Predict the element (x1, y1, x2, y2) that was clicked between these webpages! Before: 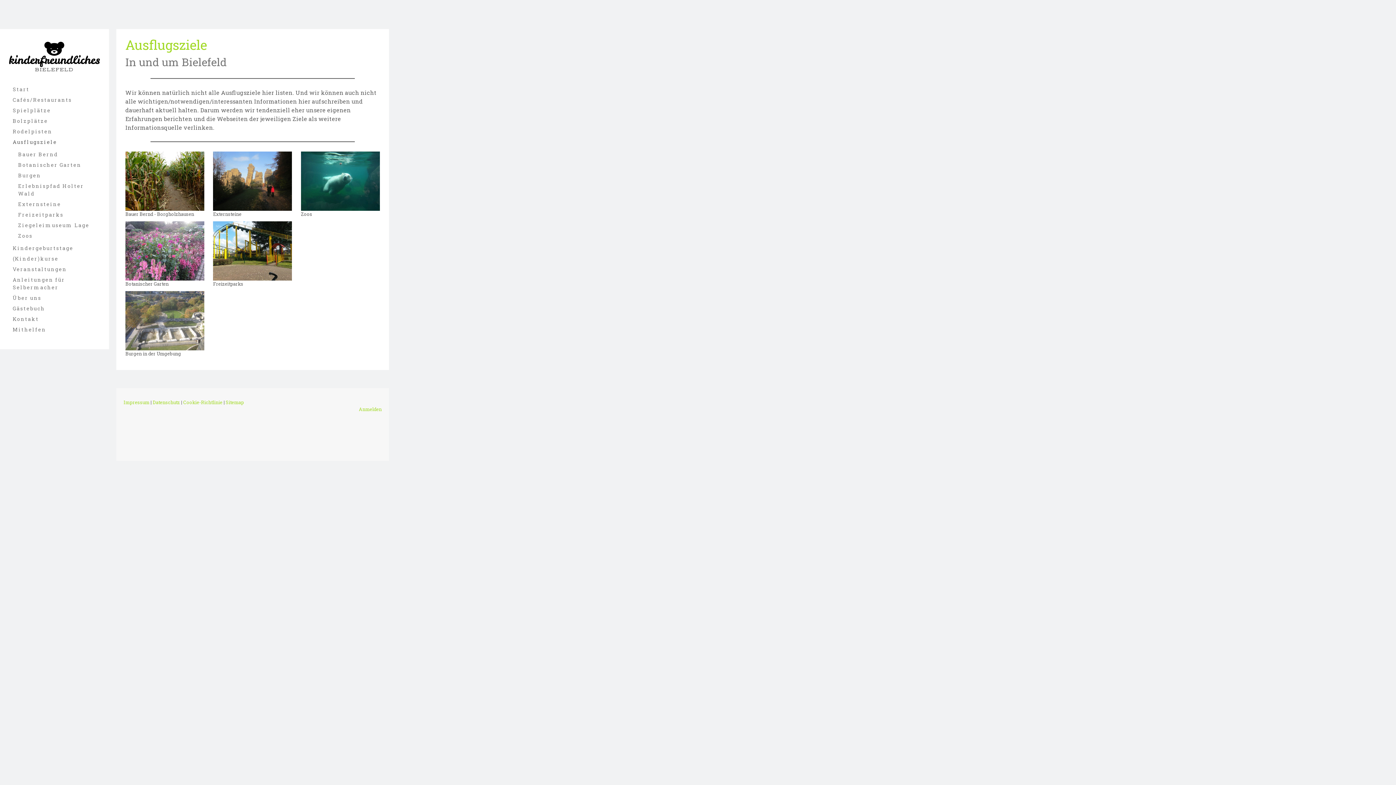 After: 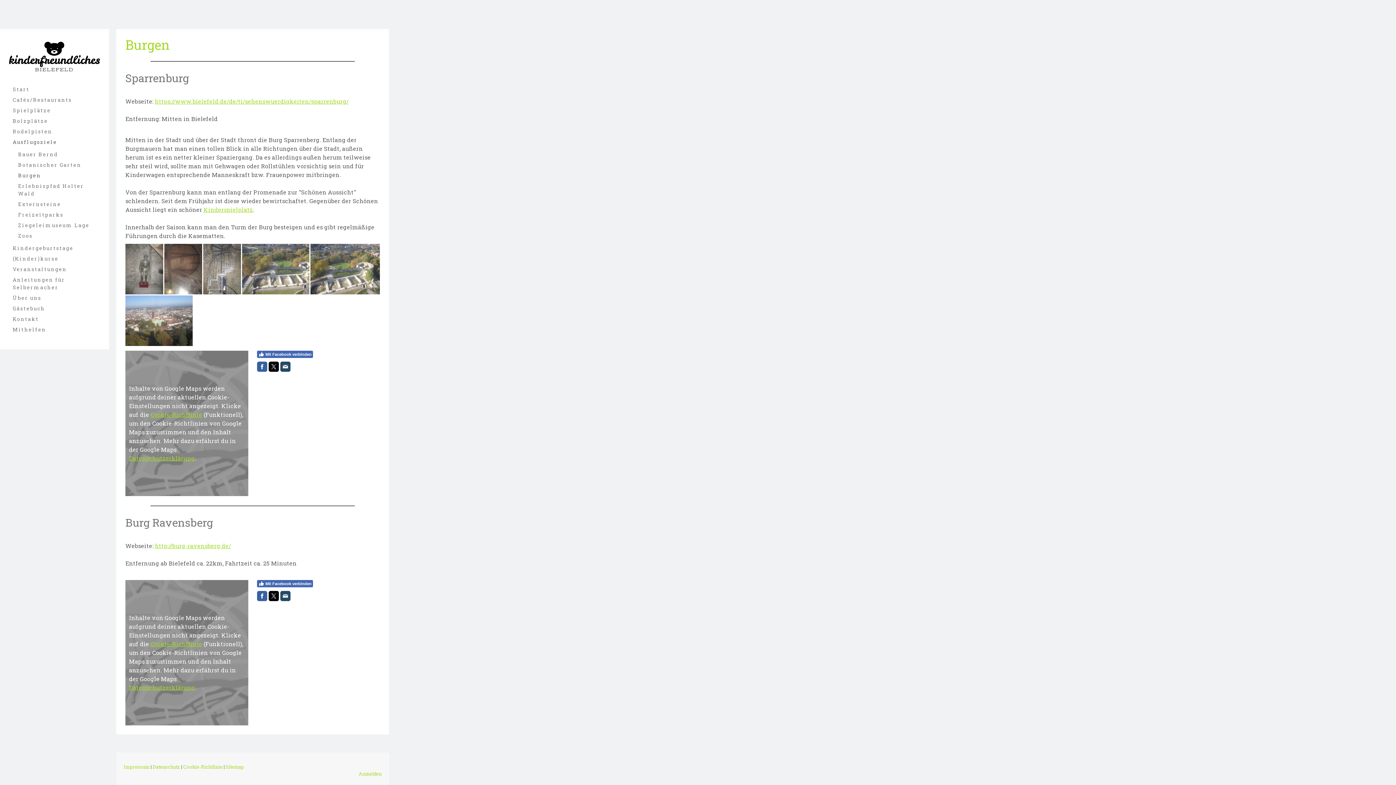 Action: bbox: (10, 170, 98, 180) label: Burgen